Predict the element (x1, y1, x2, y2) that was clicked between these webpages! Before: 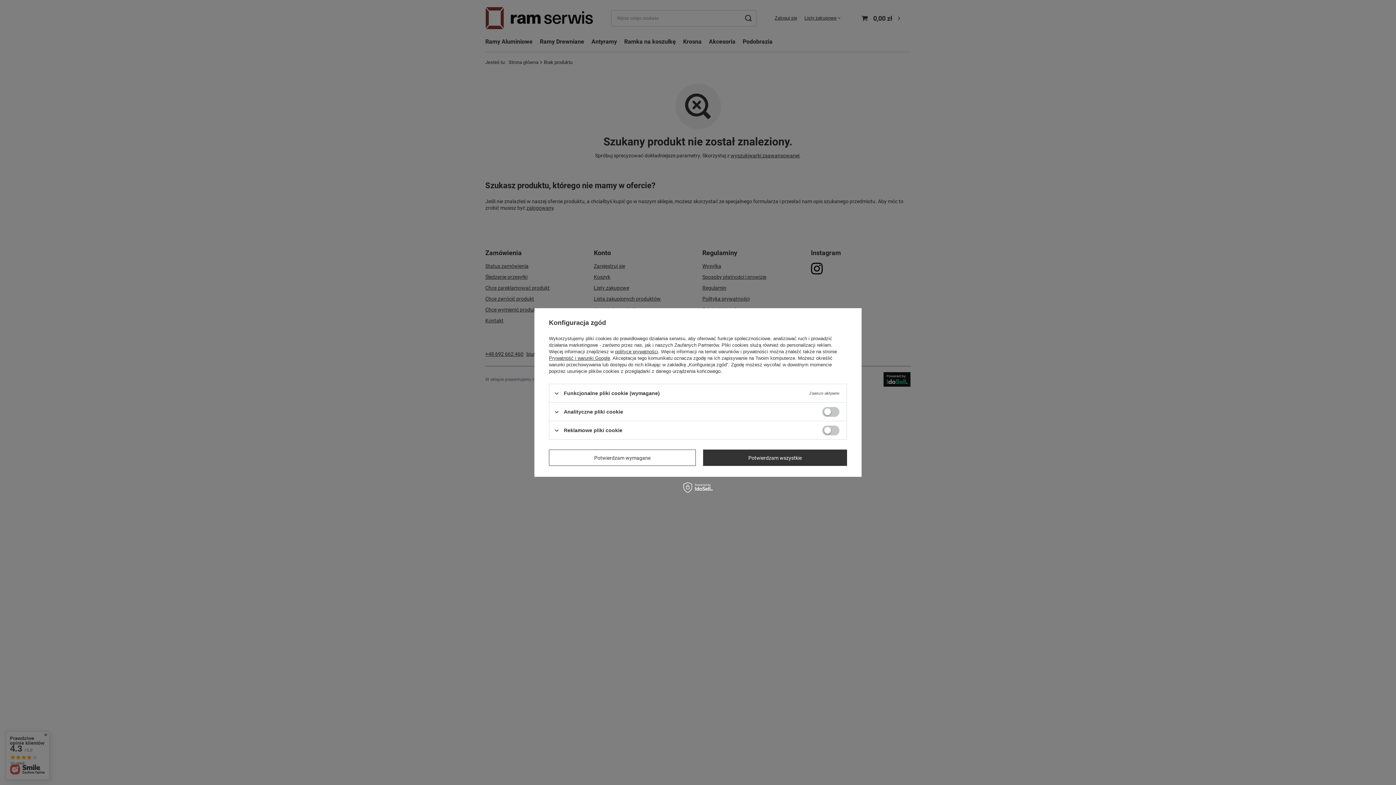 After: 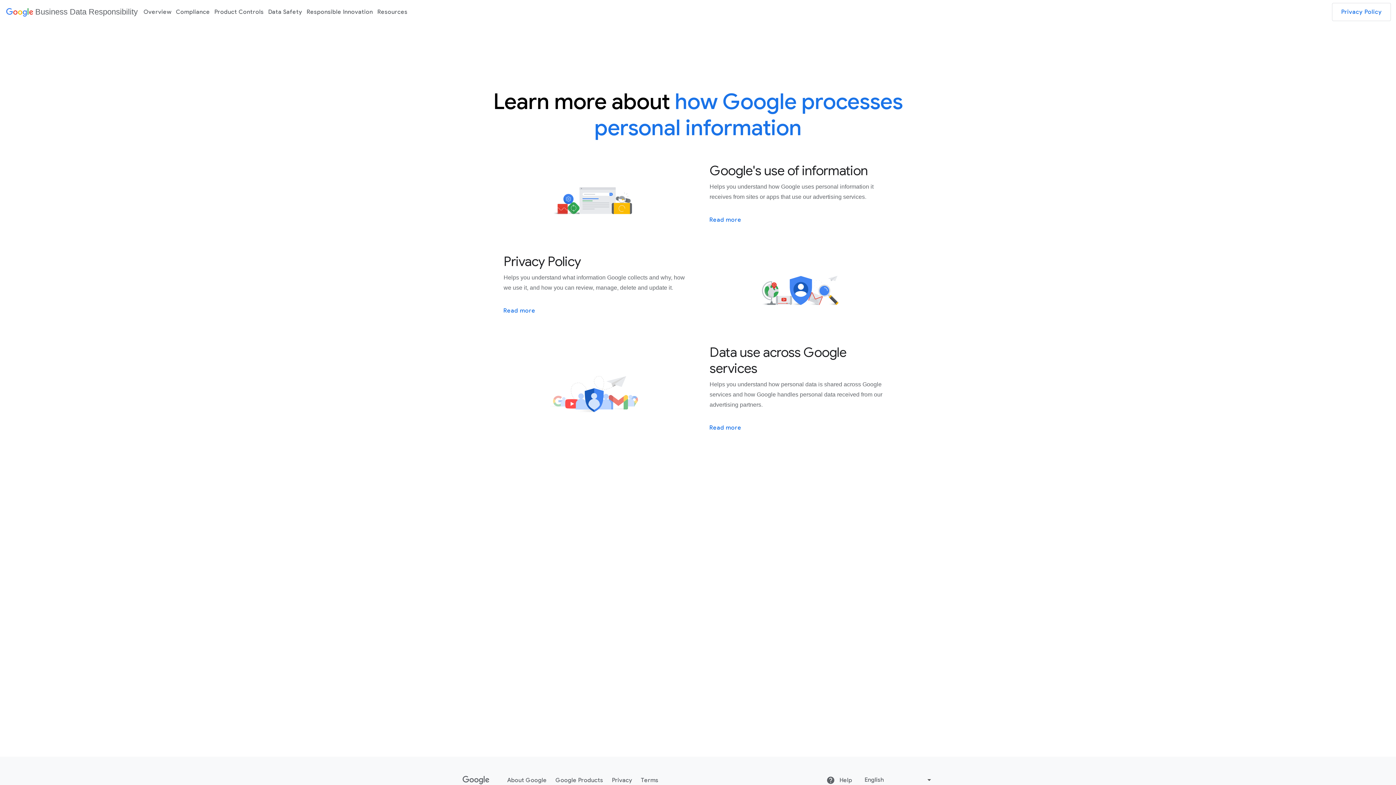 Action: label: Prywatność i warunki Google bbox: (549, 355, 610, 361)